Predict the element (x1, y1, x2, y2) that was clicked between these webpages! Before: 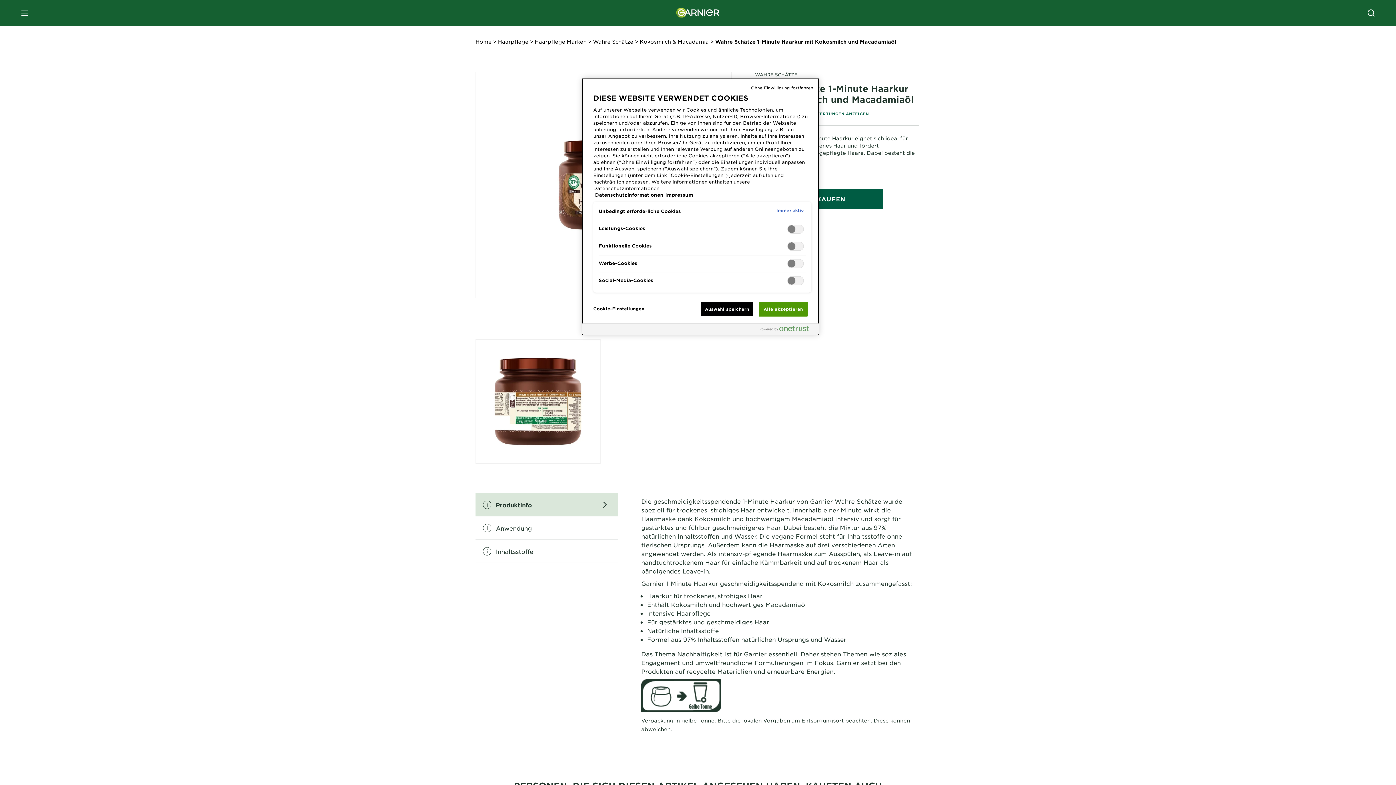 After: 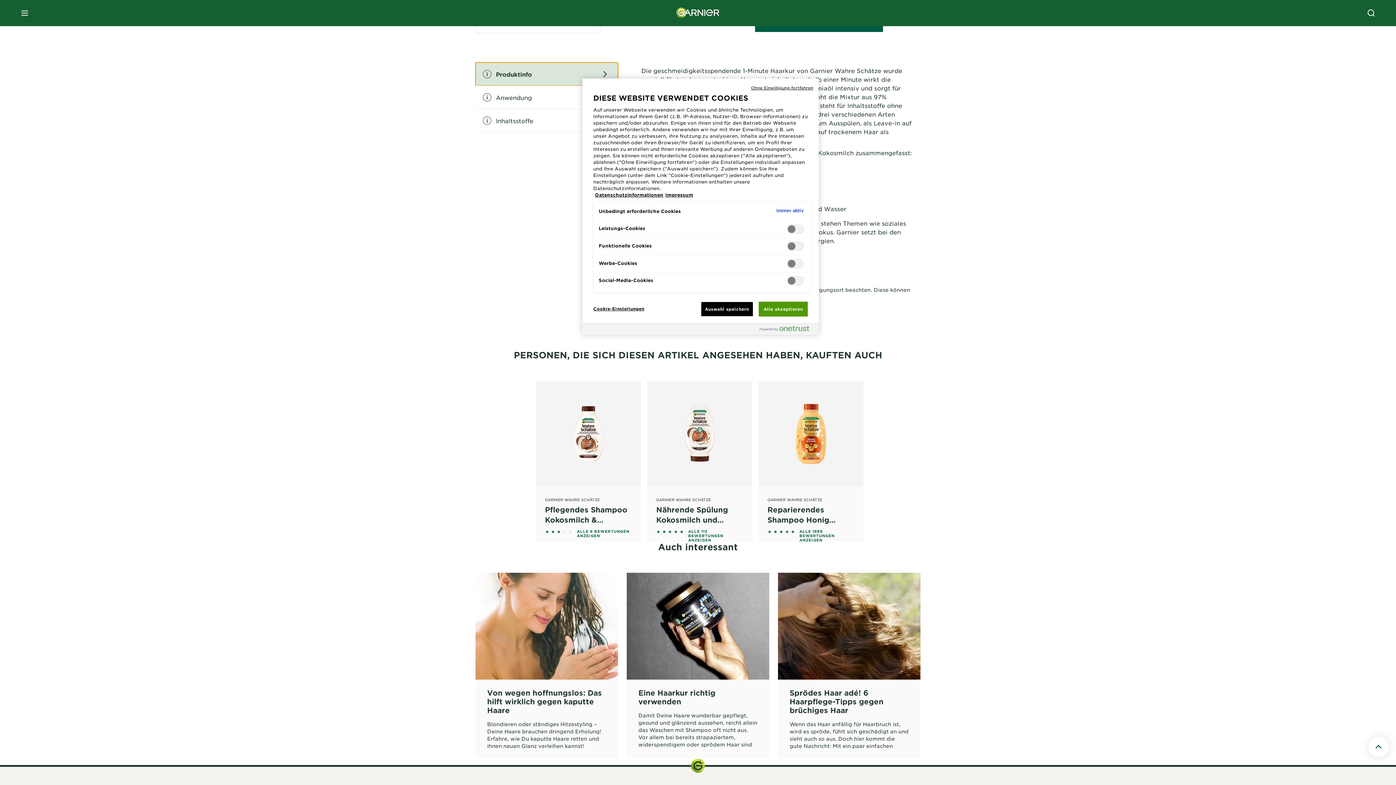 Action: bbox: (475, 493, 618, 516) label: Produktinfo